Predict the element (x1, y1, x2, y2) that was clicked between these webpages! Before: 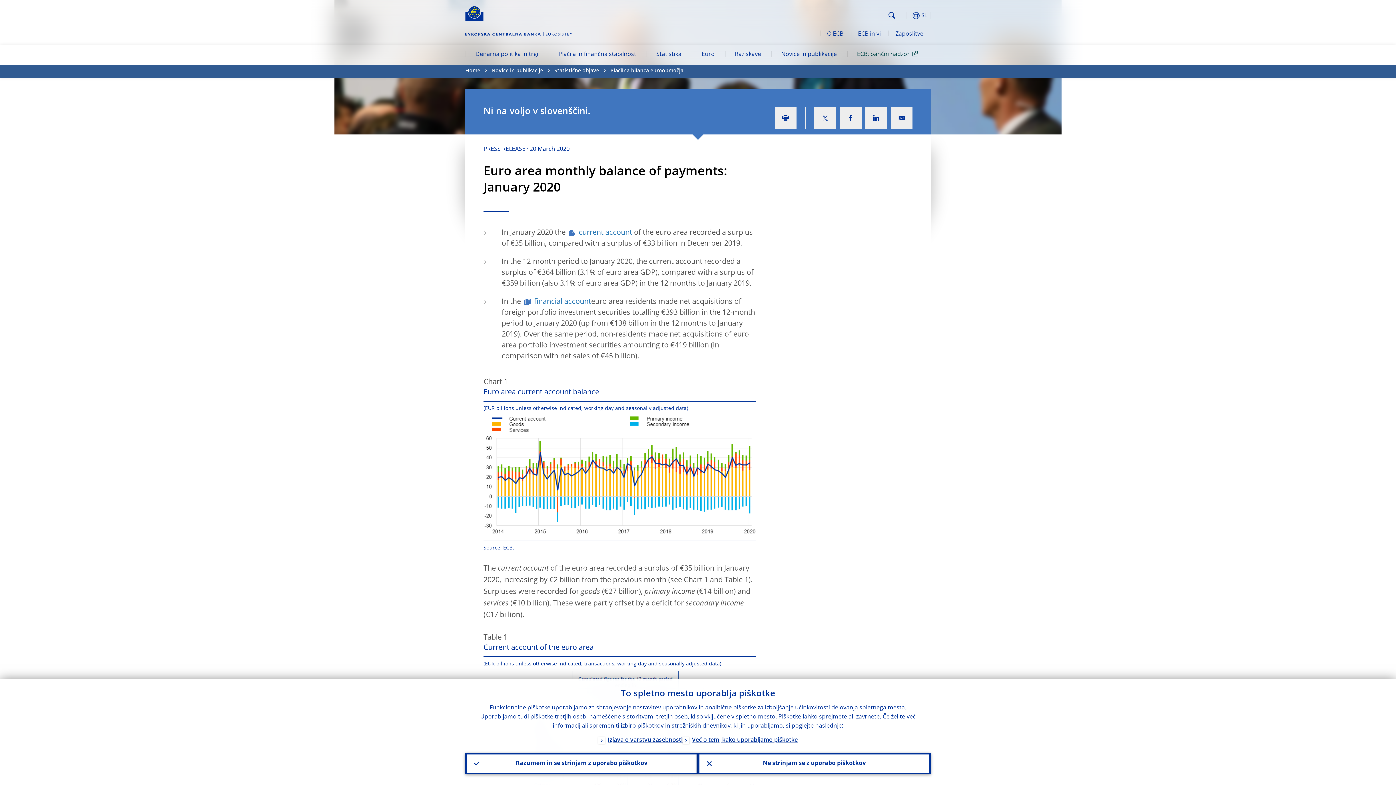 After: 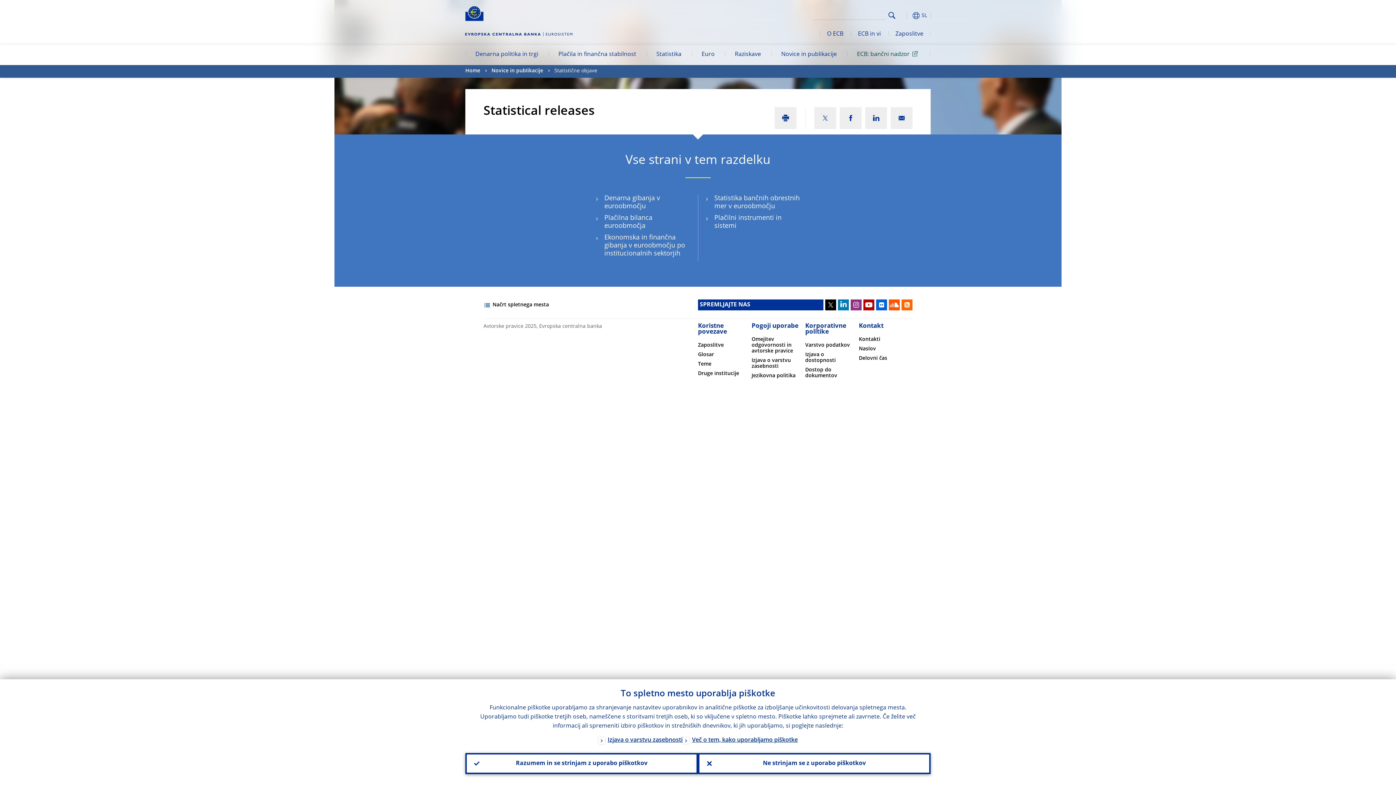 Action: label: Statistične objave bbox: (554, 65, 599, 77)